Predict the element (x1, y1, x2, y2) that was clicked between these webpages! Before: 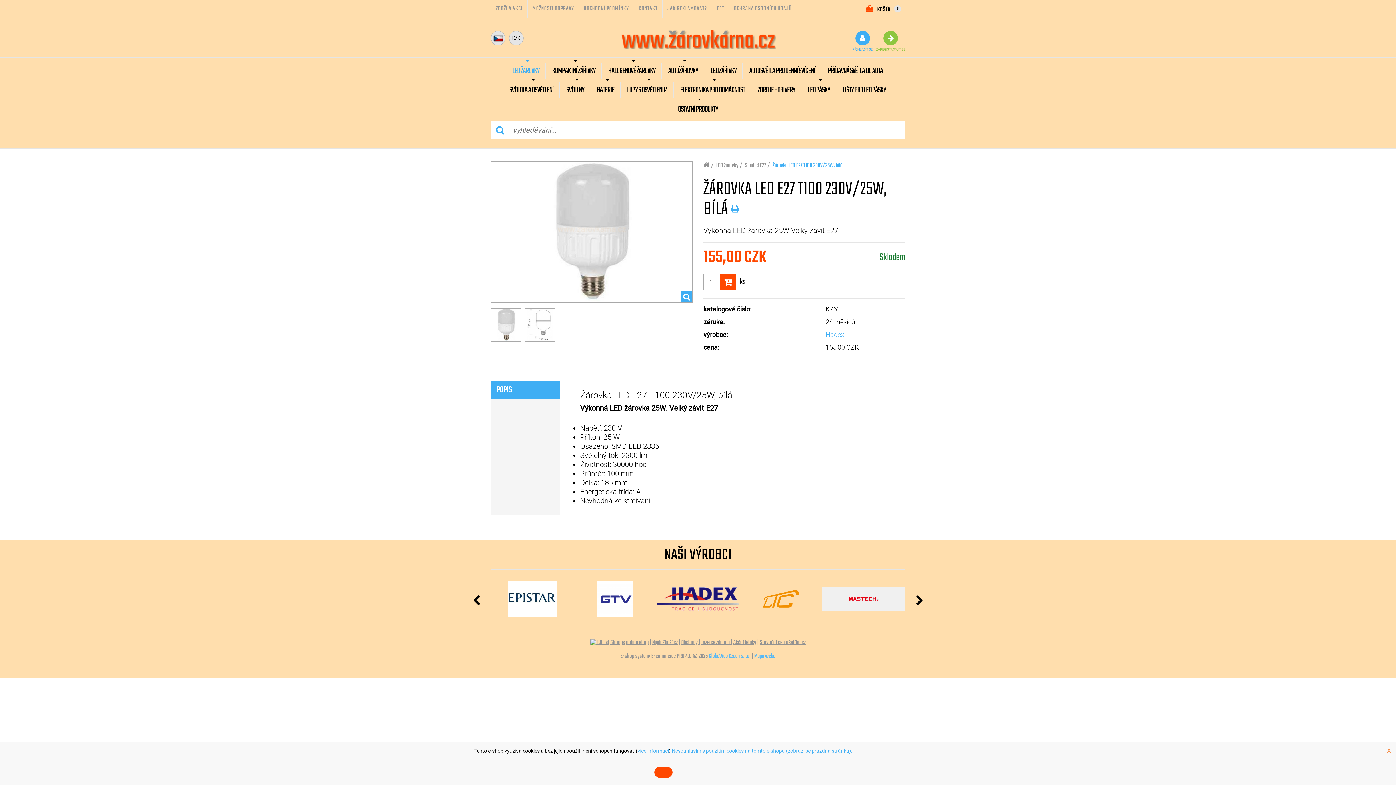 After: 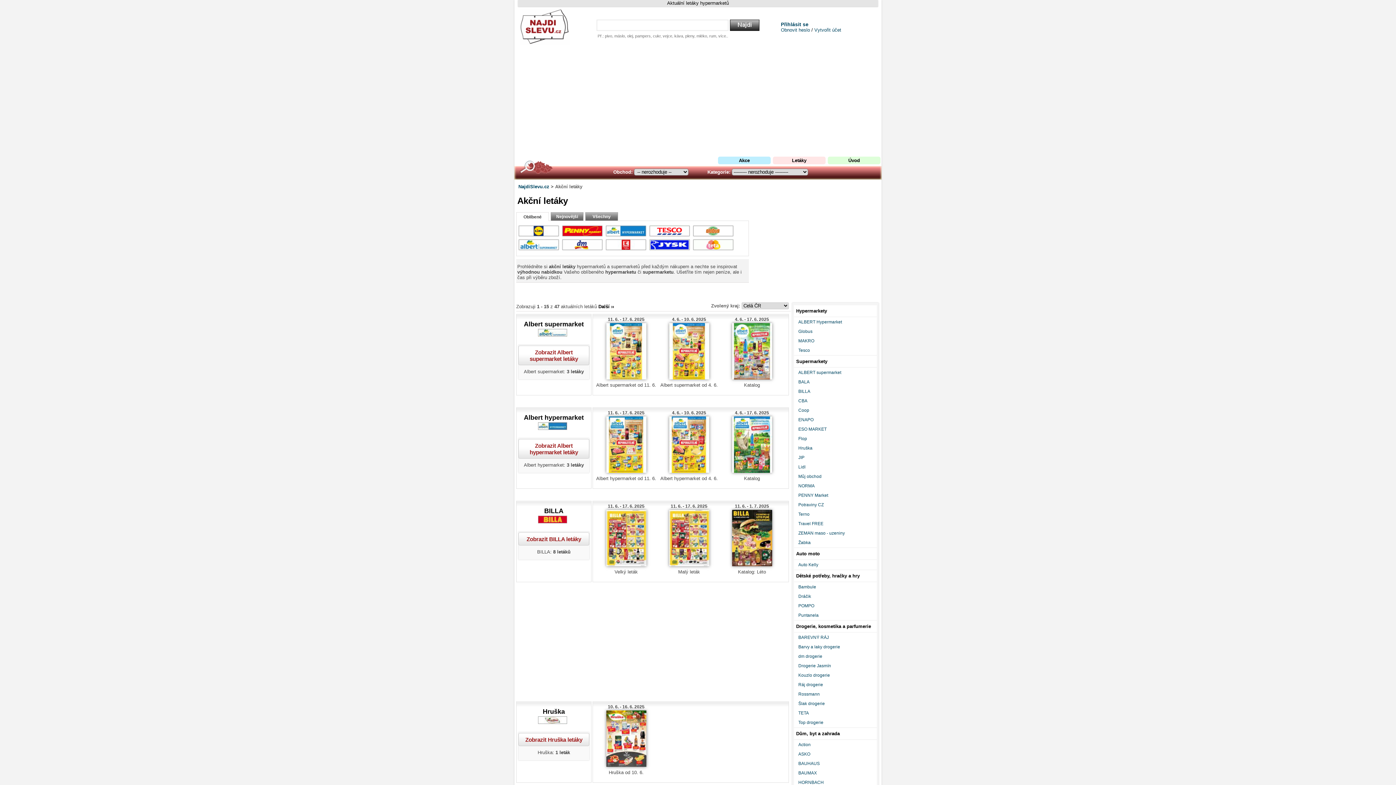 Action: label: Akční letáky bbox: (733, 638, 756, 647)